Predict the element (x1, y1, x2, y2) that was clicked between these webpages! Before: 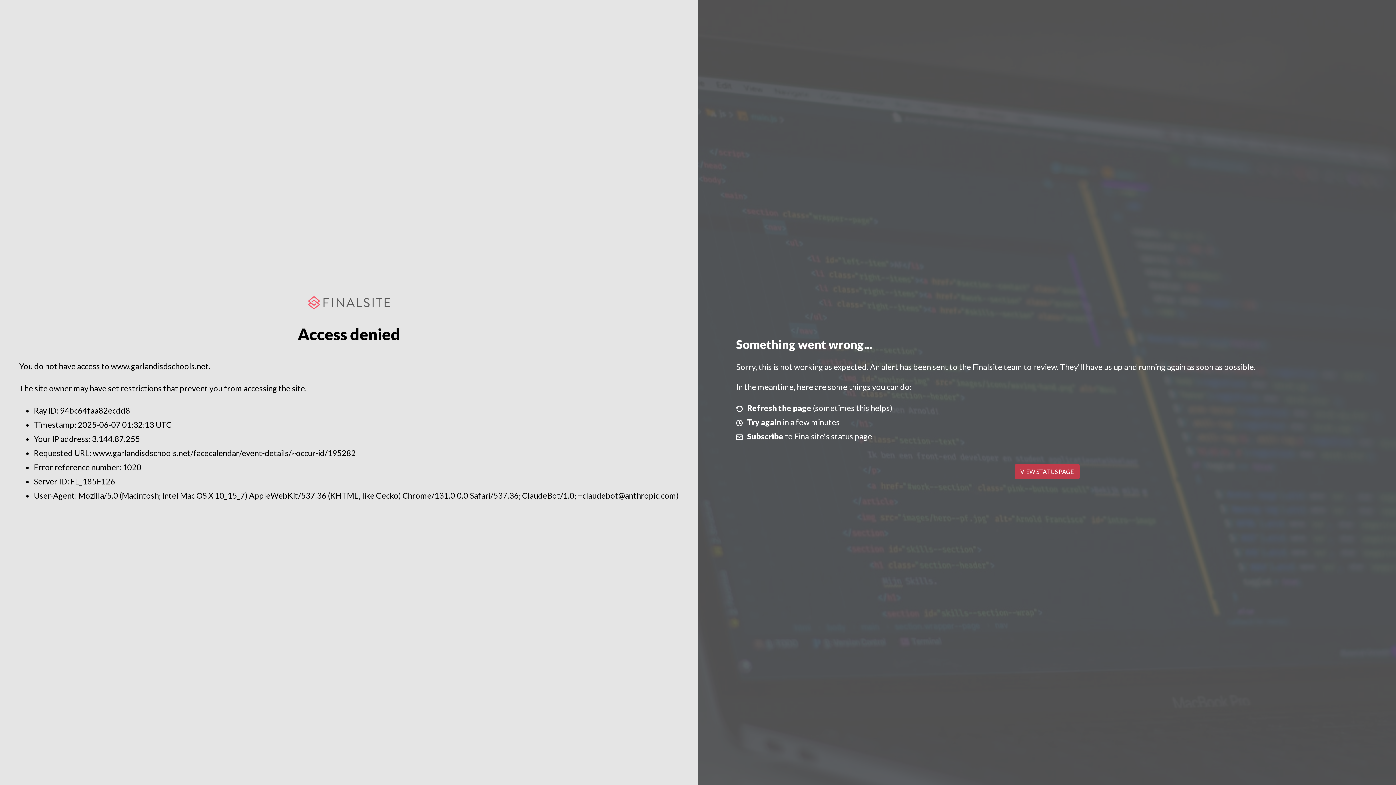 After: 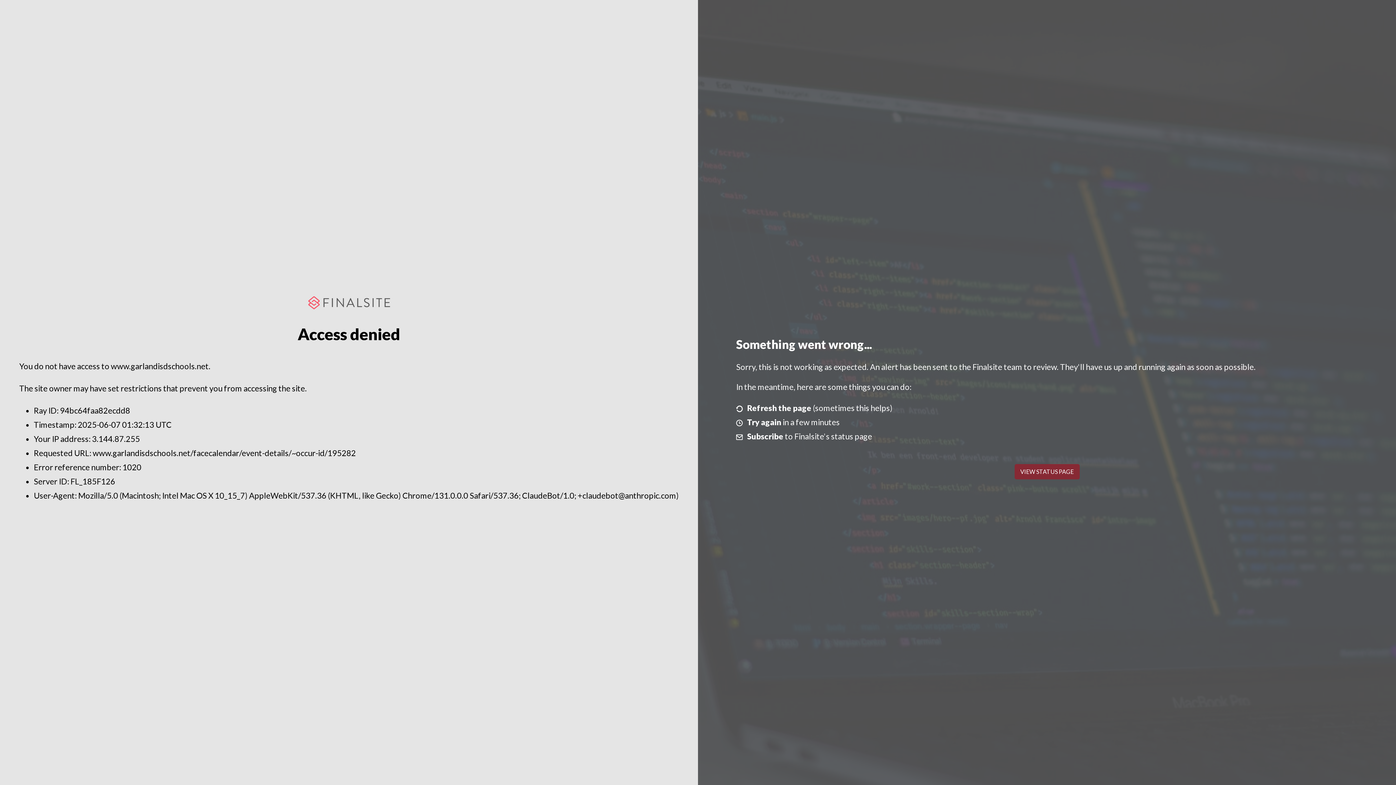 Action: bbox: (1014, 464, 1079, 479) label: VIEW STATUS PAGE